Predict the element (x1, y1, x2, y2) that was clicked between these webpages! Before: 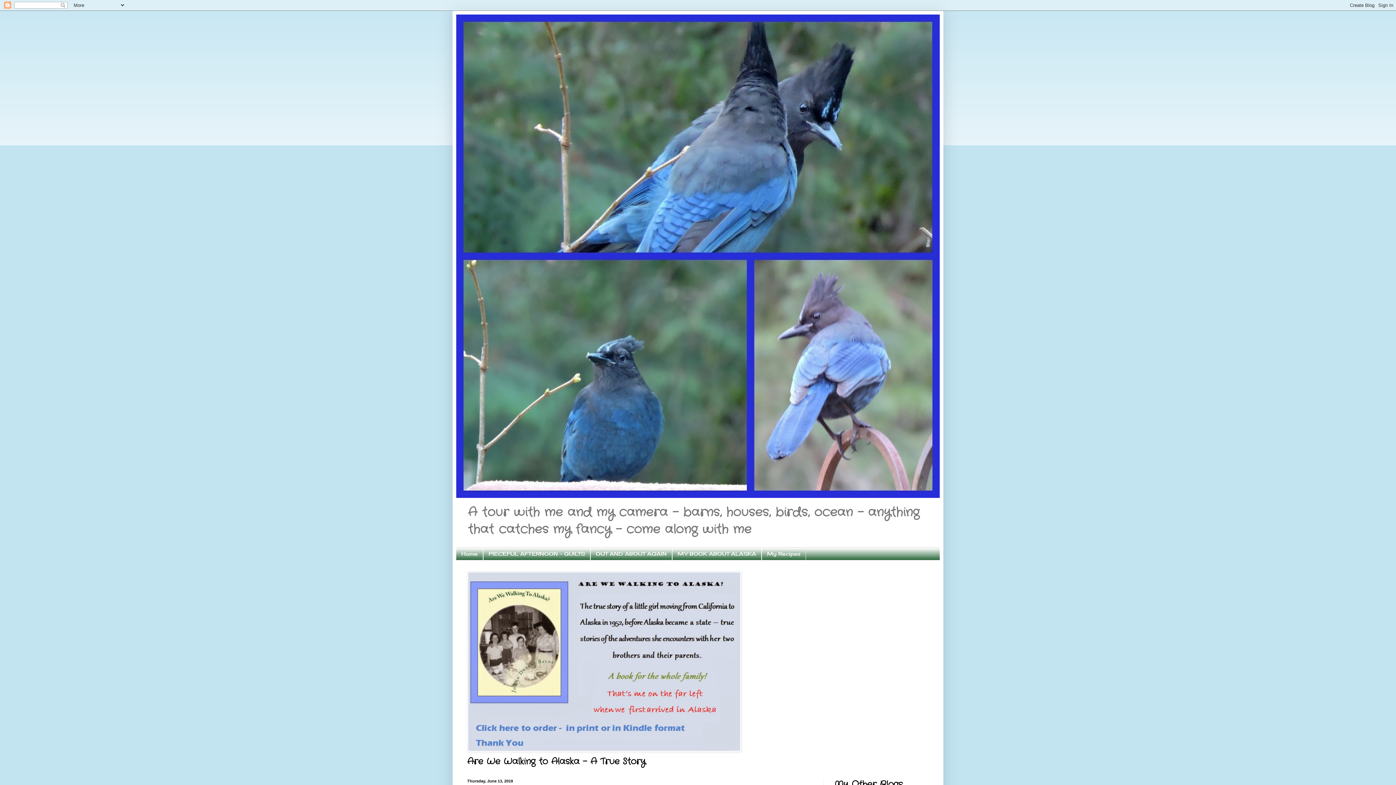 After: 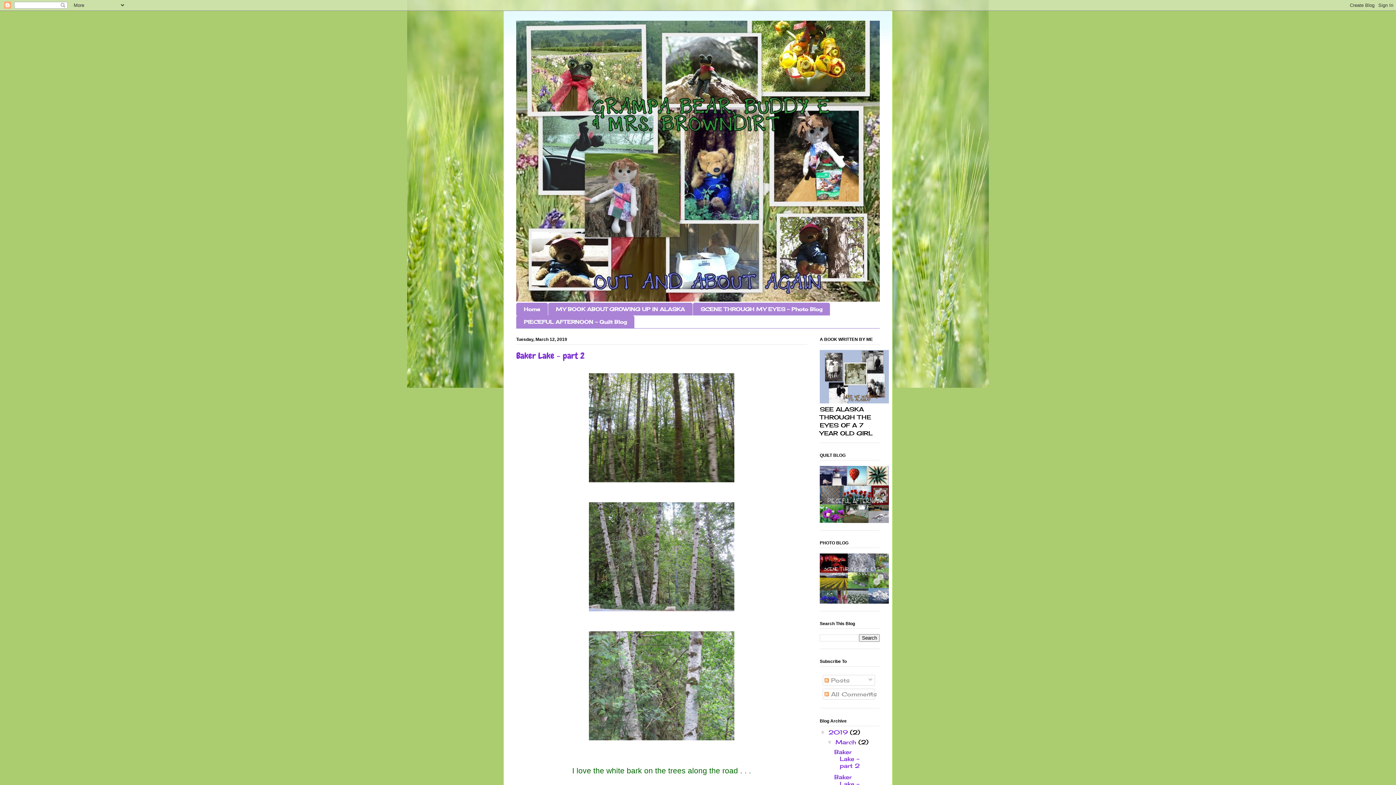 Action: label: OUT AND ABOUT AGAIN bbox: (590, 547, 672, 560)